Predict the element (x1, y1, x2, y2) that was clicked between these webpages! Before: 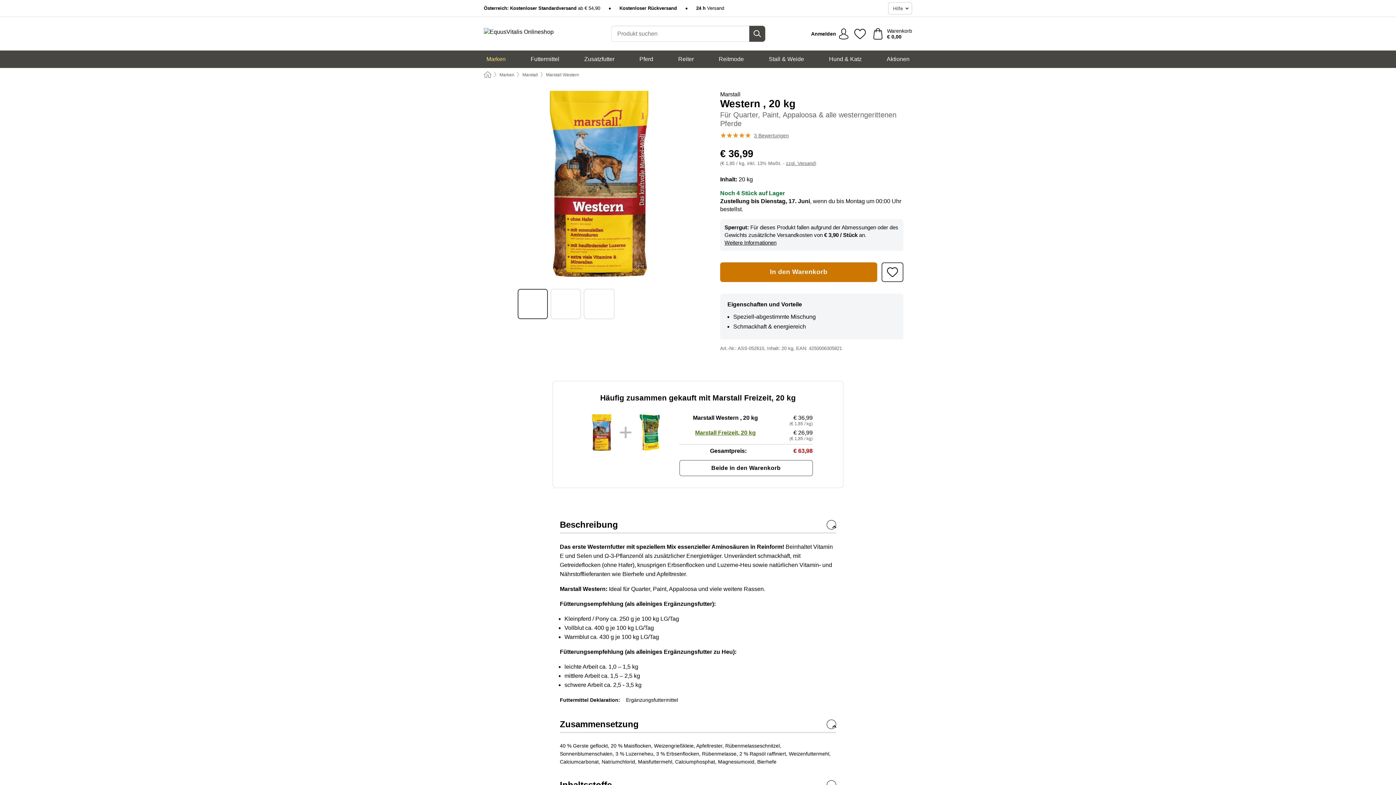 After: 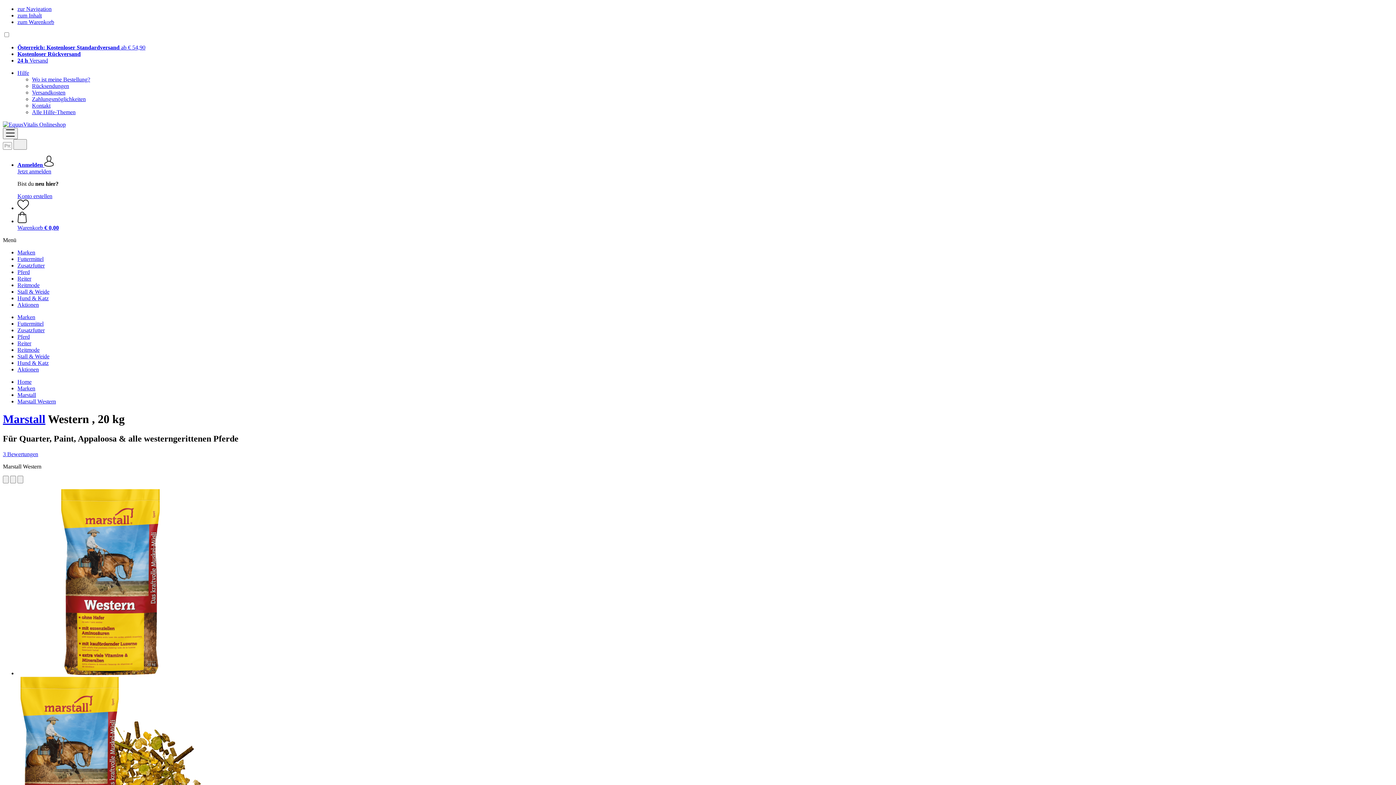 Action: bbox: (881, 262, 903, 282) label: Auf meine Wunschliste